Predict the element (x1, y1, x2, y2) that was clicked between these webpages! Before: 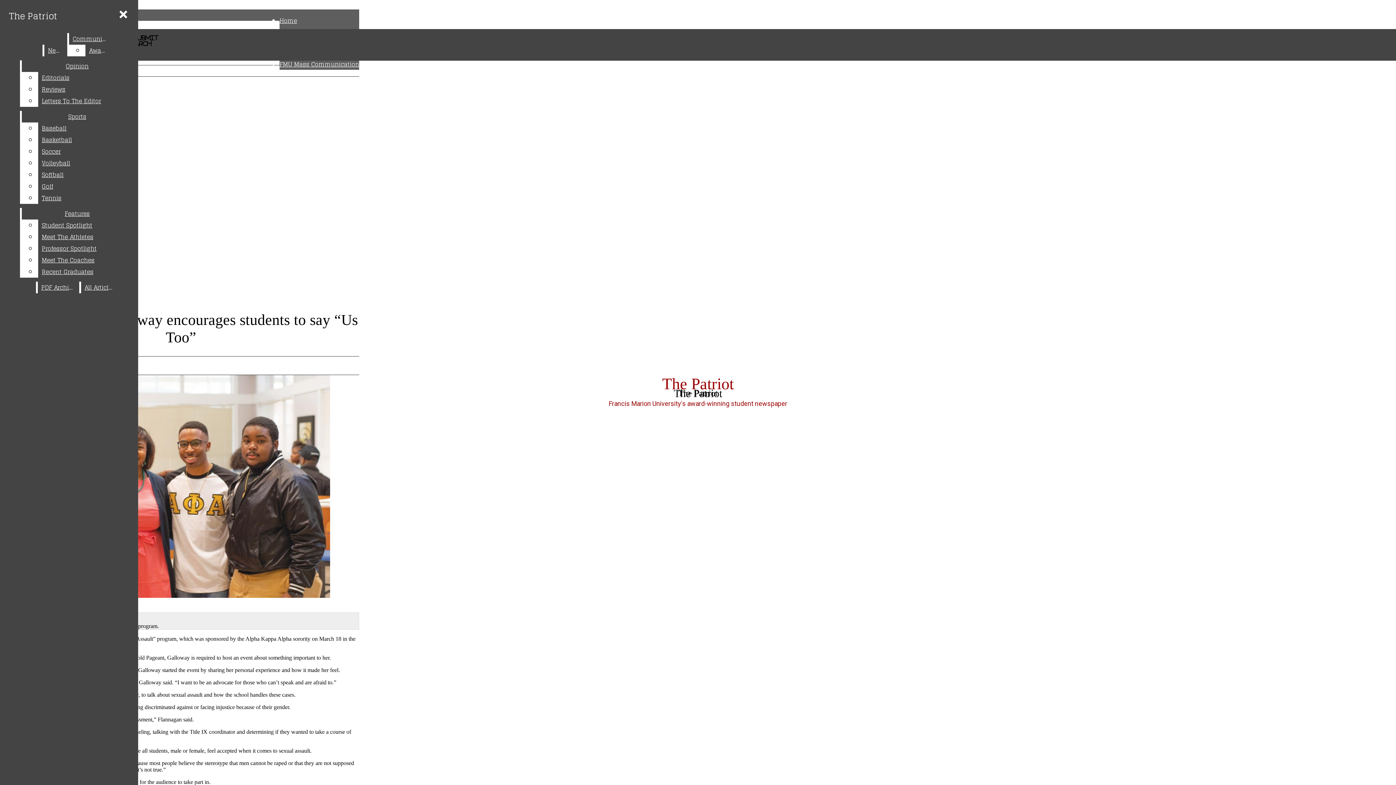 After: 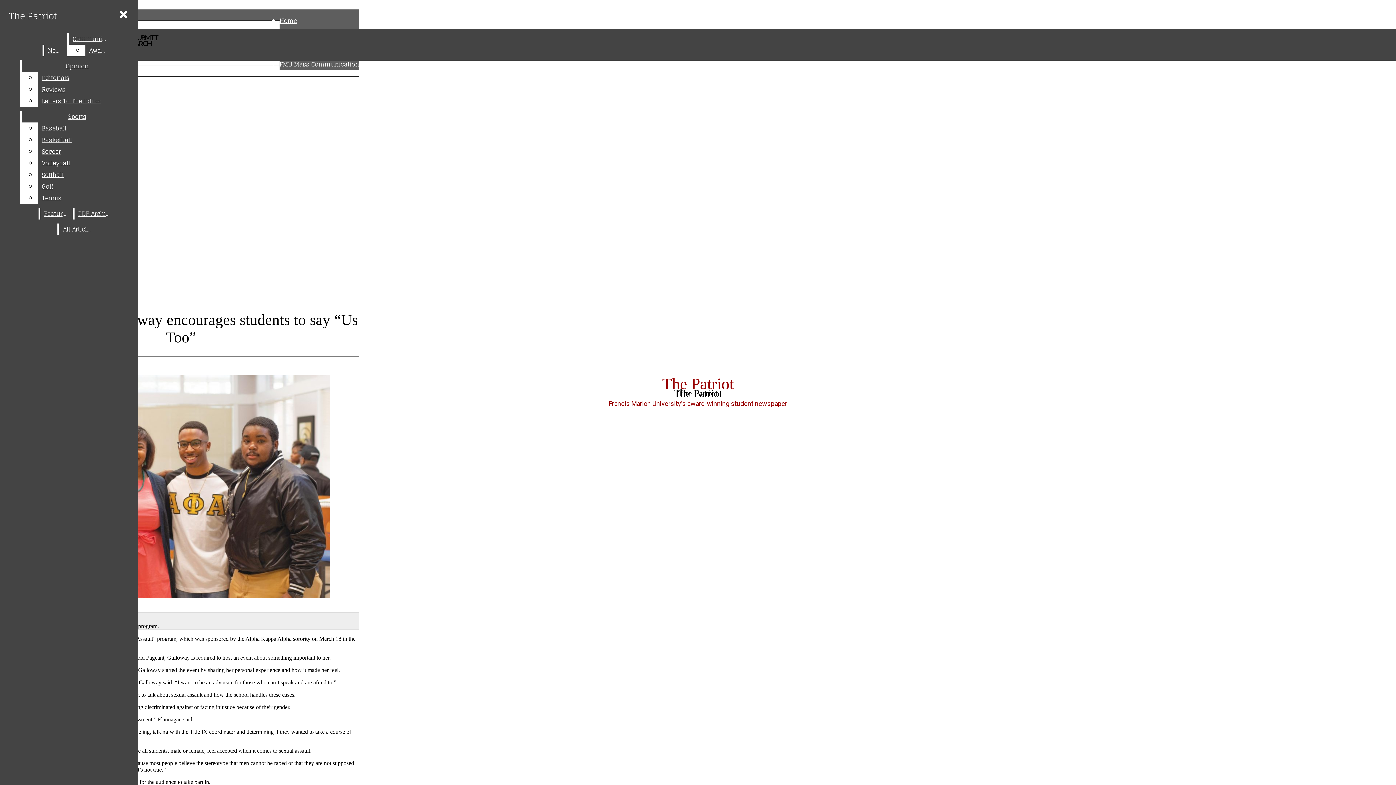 Action: bbox: (38, 242, 132, 254) label: Professor Spotlight